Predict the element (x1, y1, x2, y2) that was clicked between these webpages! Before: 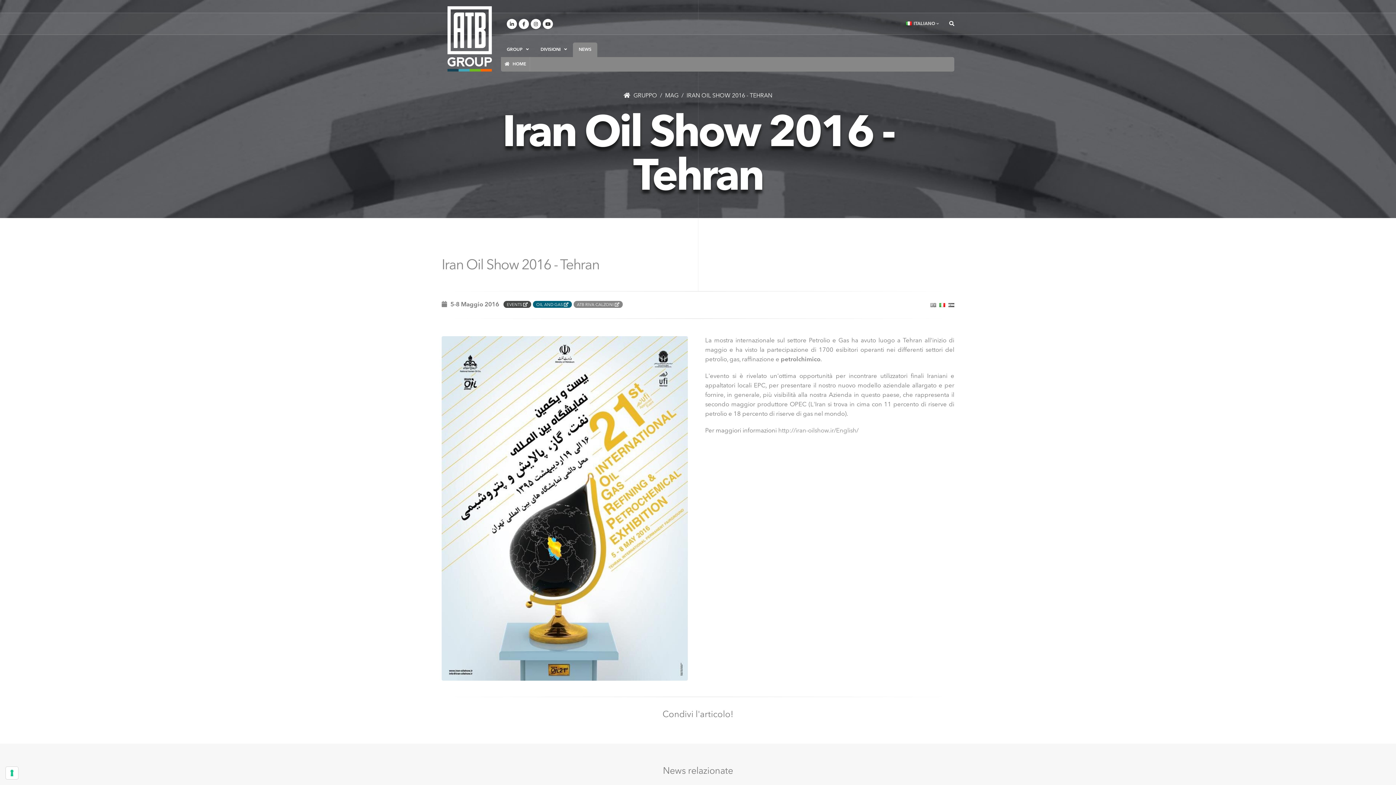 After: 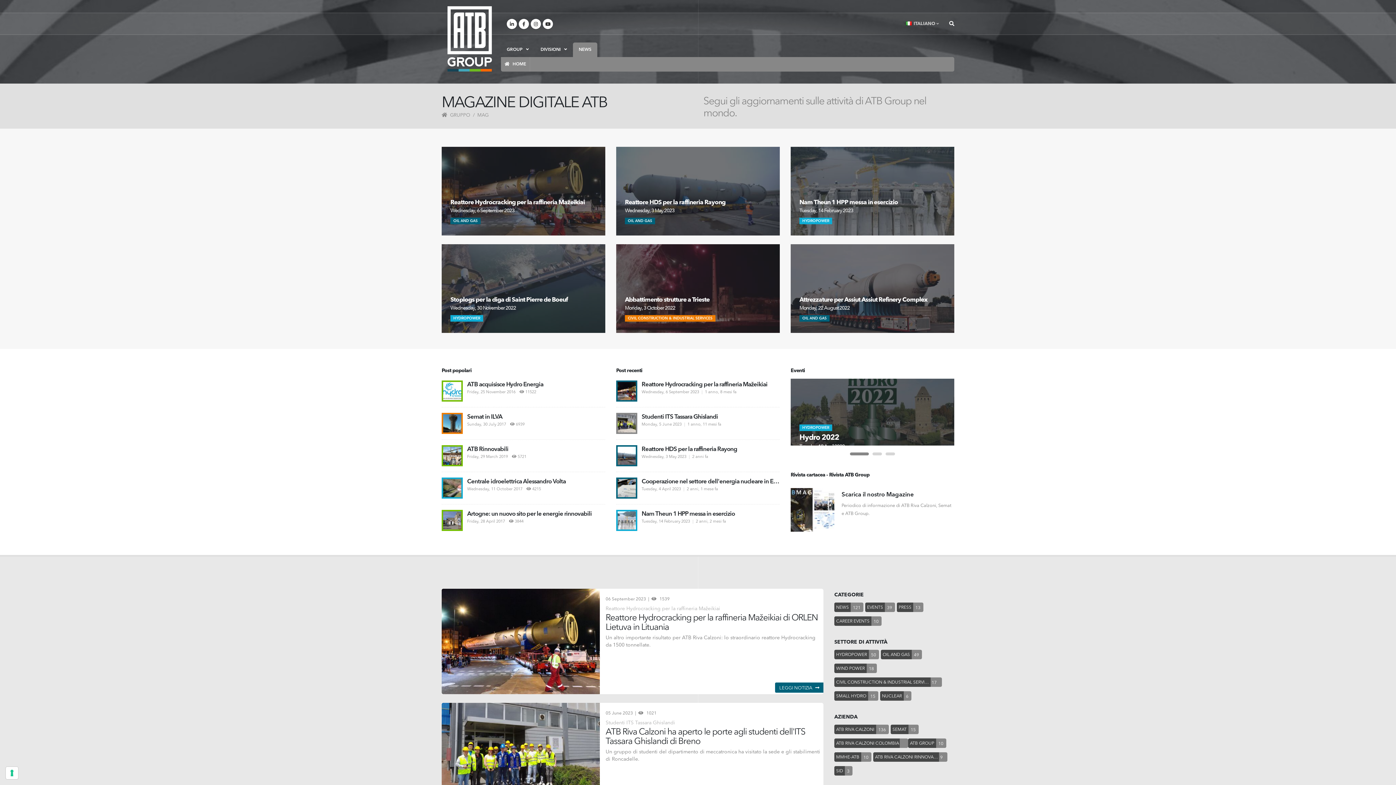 Action: bbox: (665, 93, 678, 98) label: MAG